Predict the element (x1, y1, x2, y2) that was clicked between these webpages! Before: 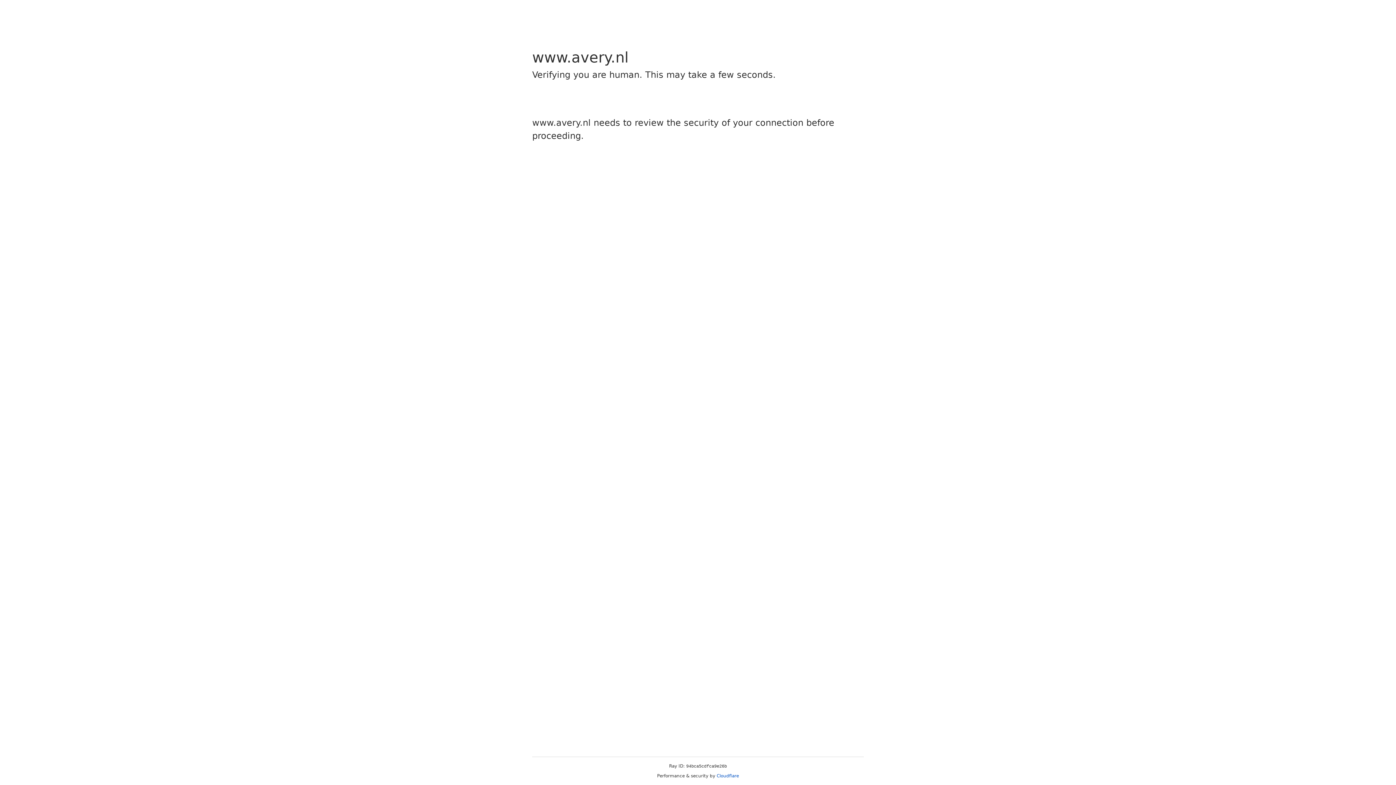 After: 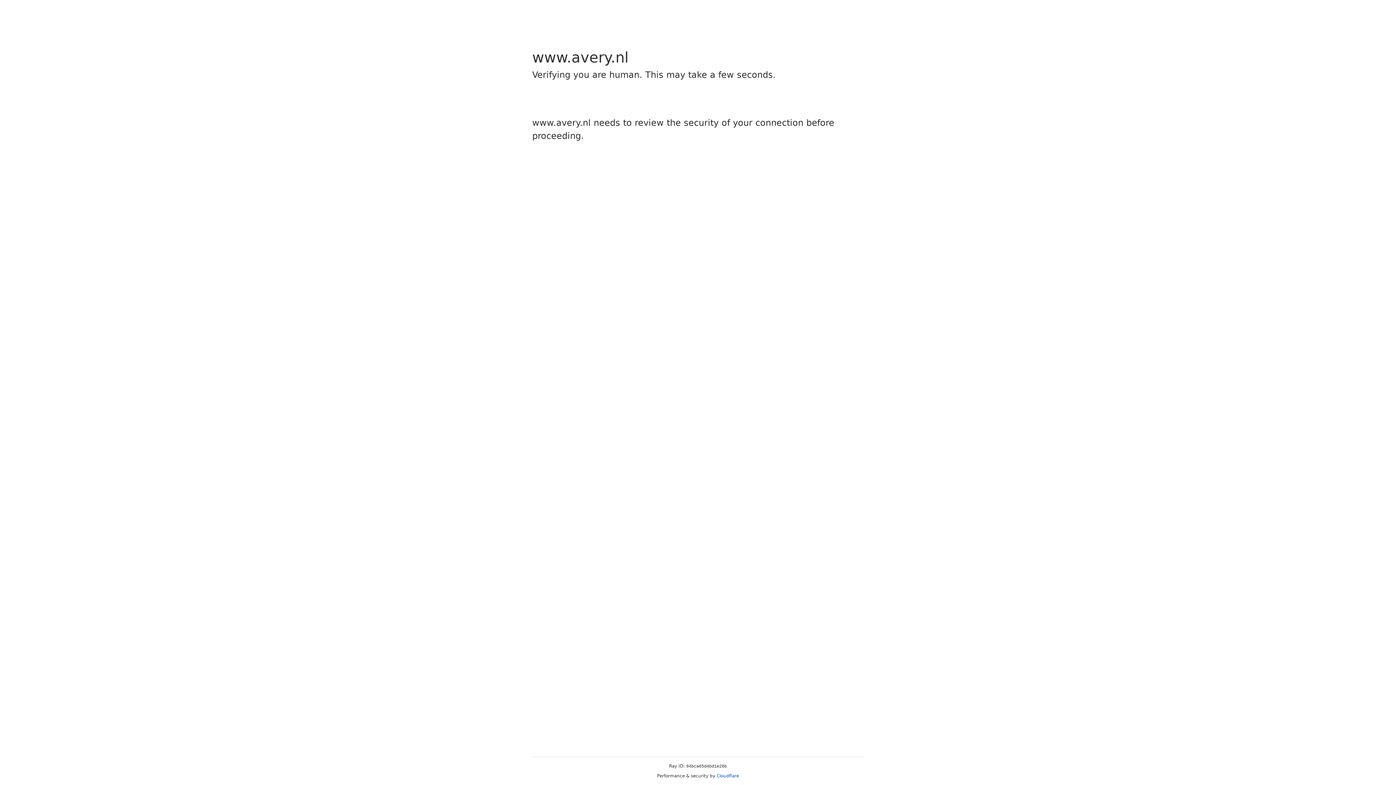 Action: bbox: (716, 773, 739, 778) label: Cloudflare